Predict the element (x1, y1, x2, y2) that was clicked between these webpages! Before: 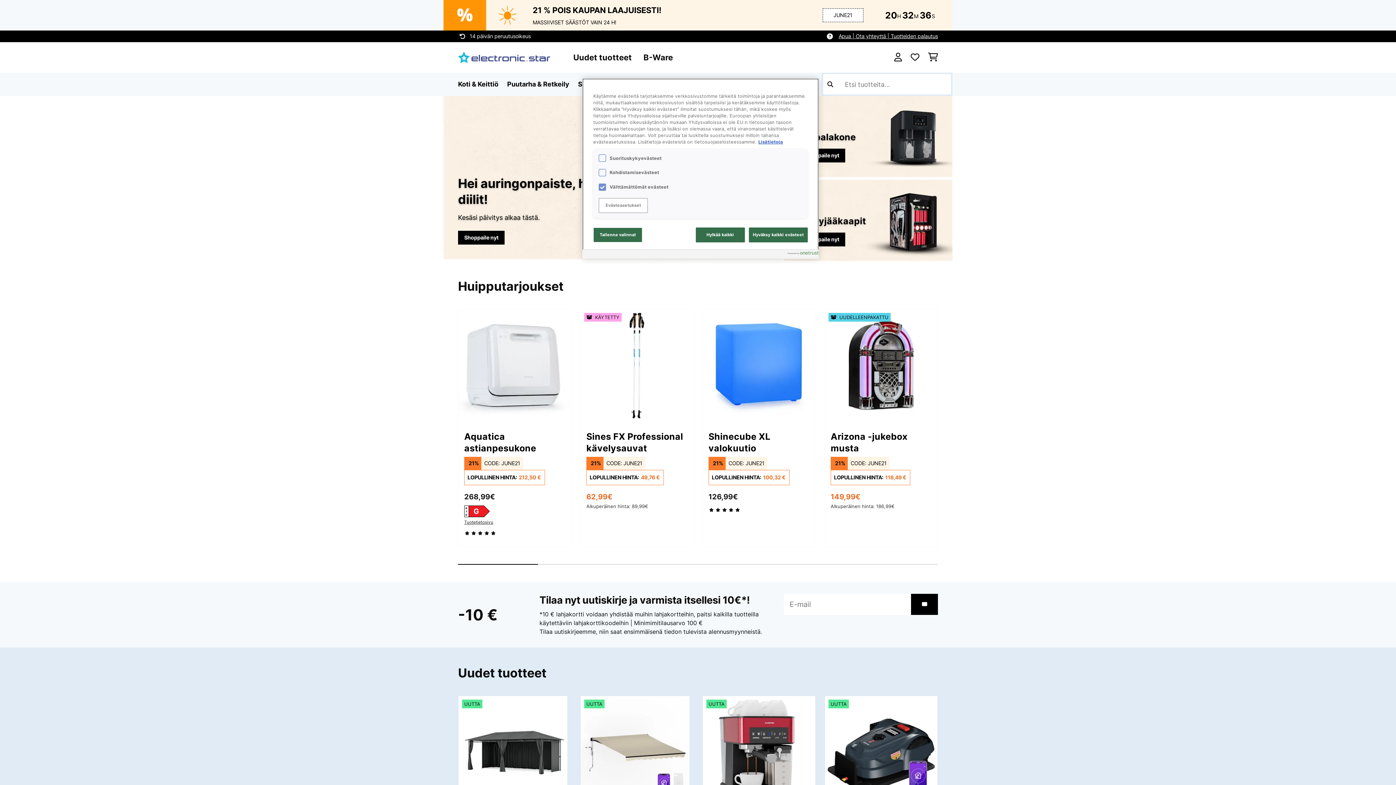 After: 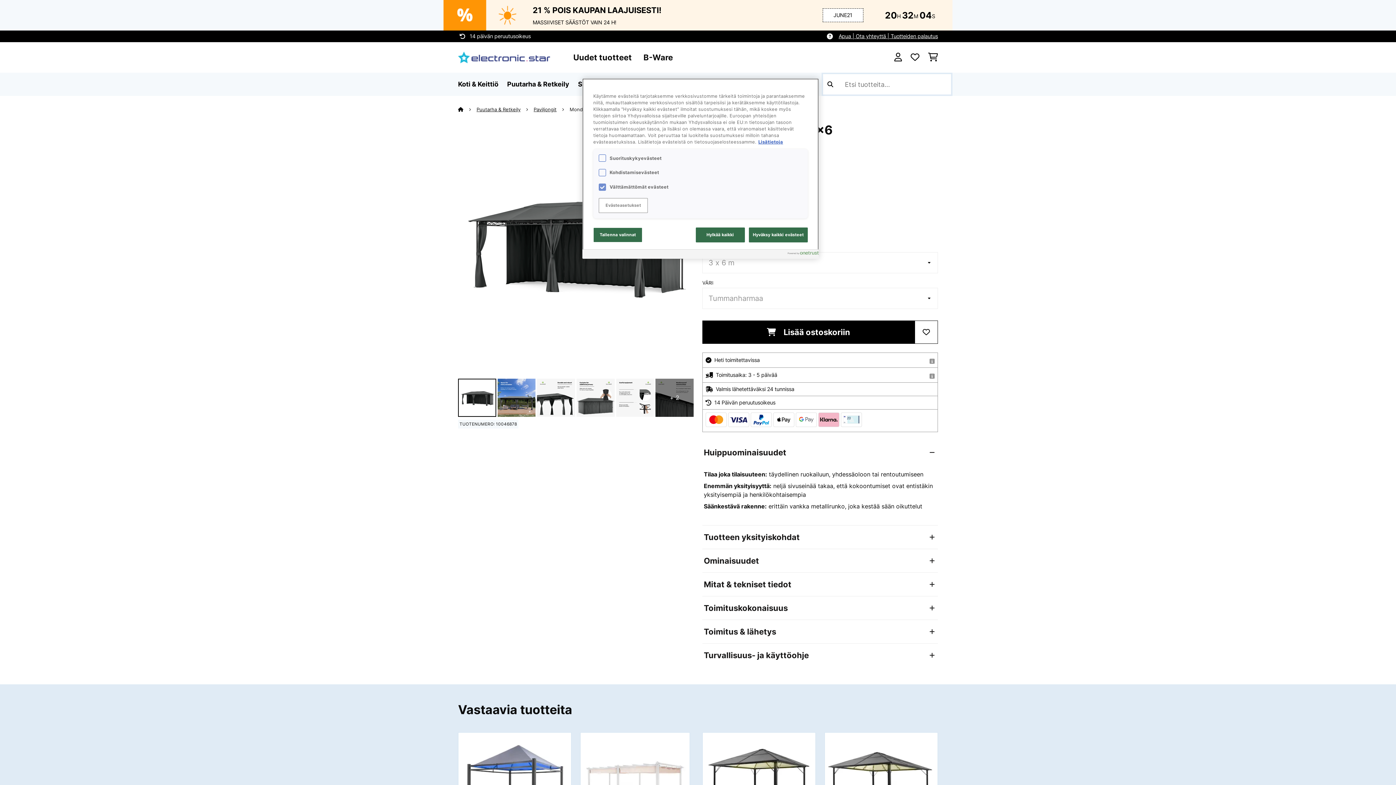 Action: bbox: (458, 592, 567, 601)